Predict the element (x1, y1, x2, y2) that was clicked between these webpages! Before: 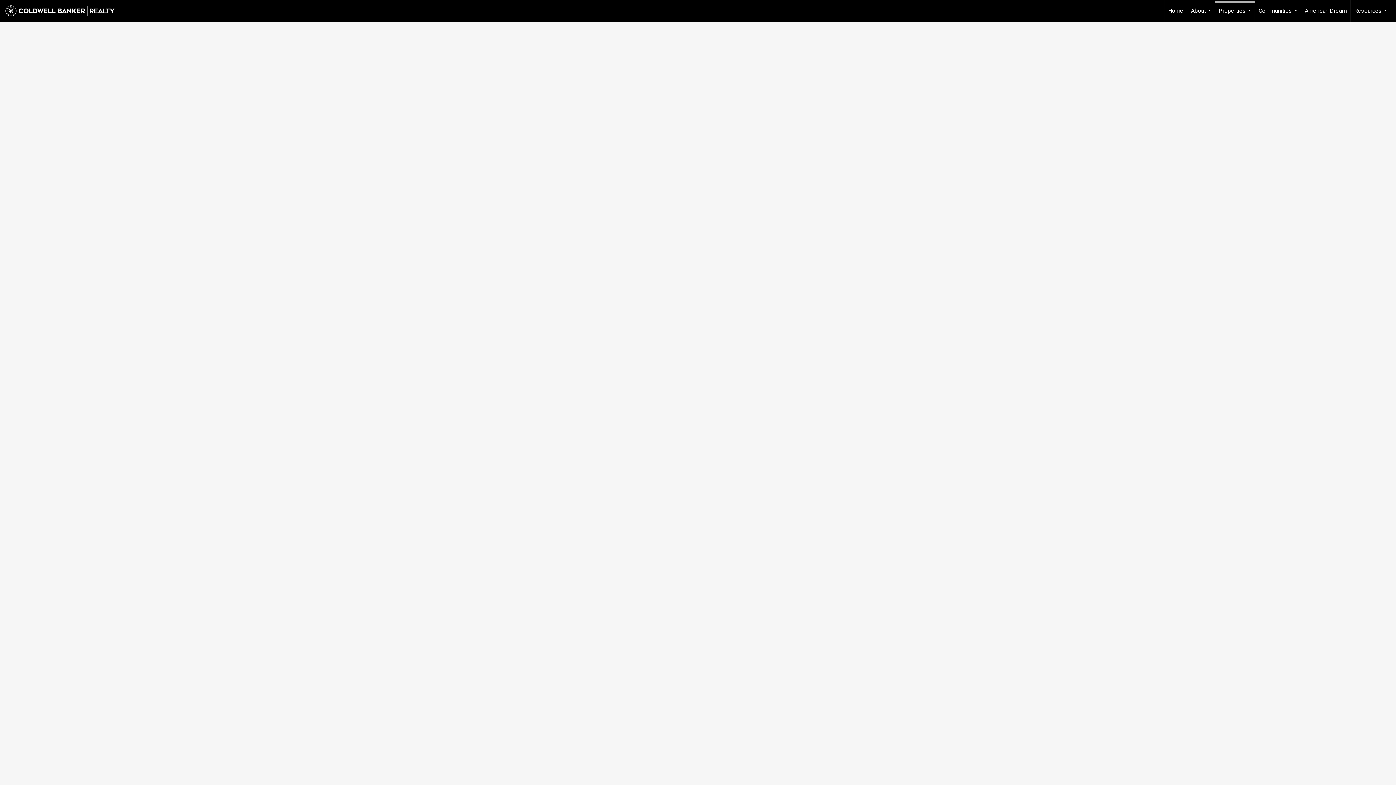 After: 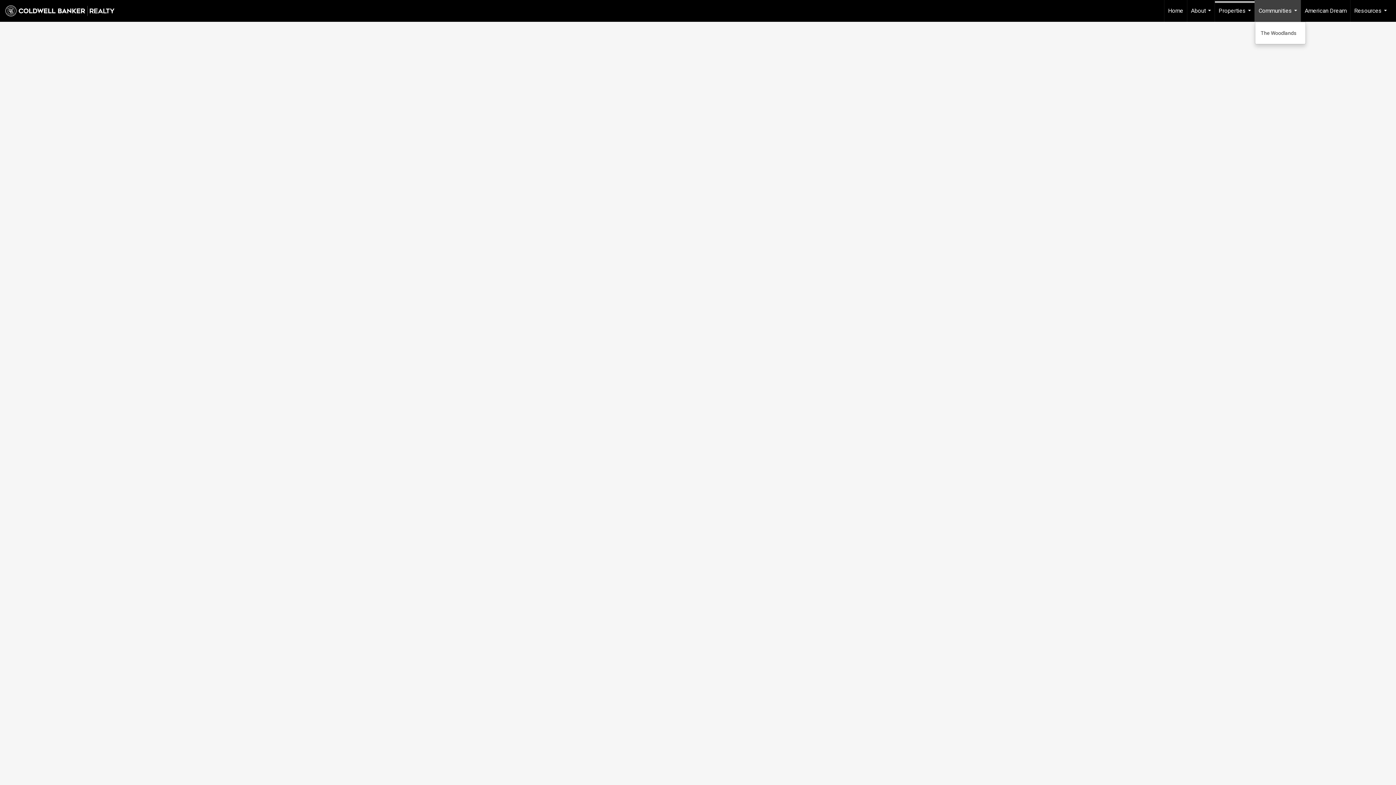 Action: label: Communities... bbox: (1255, 0, 1301, 21)